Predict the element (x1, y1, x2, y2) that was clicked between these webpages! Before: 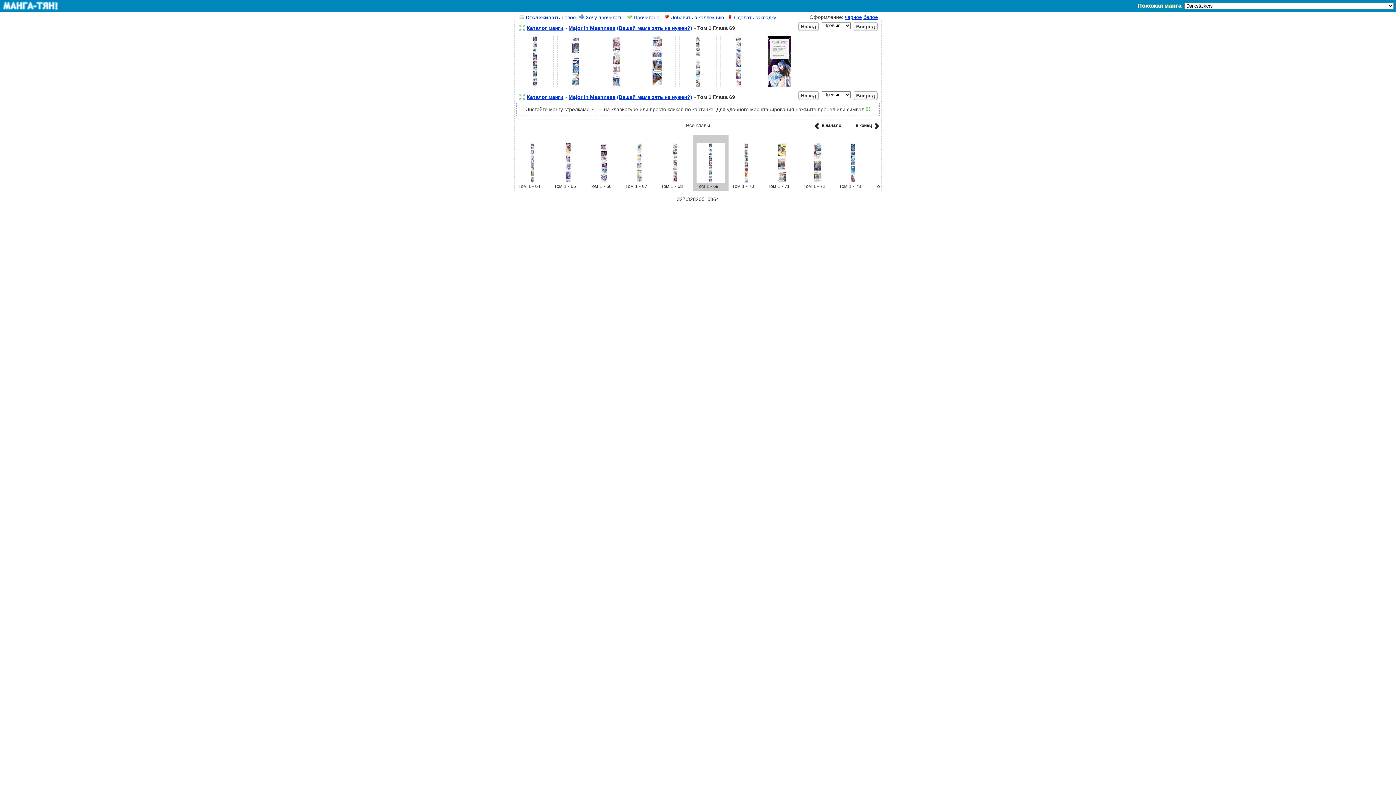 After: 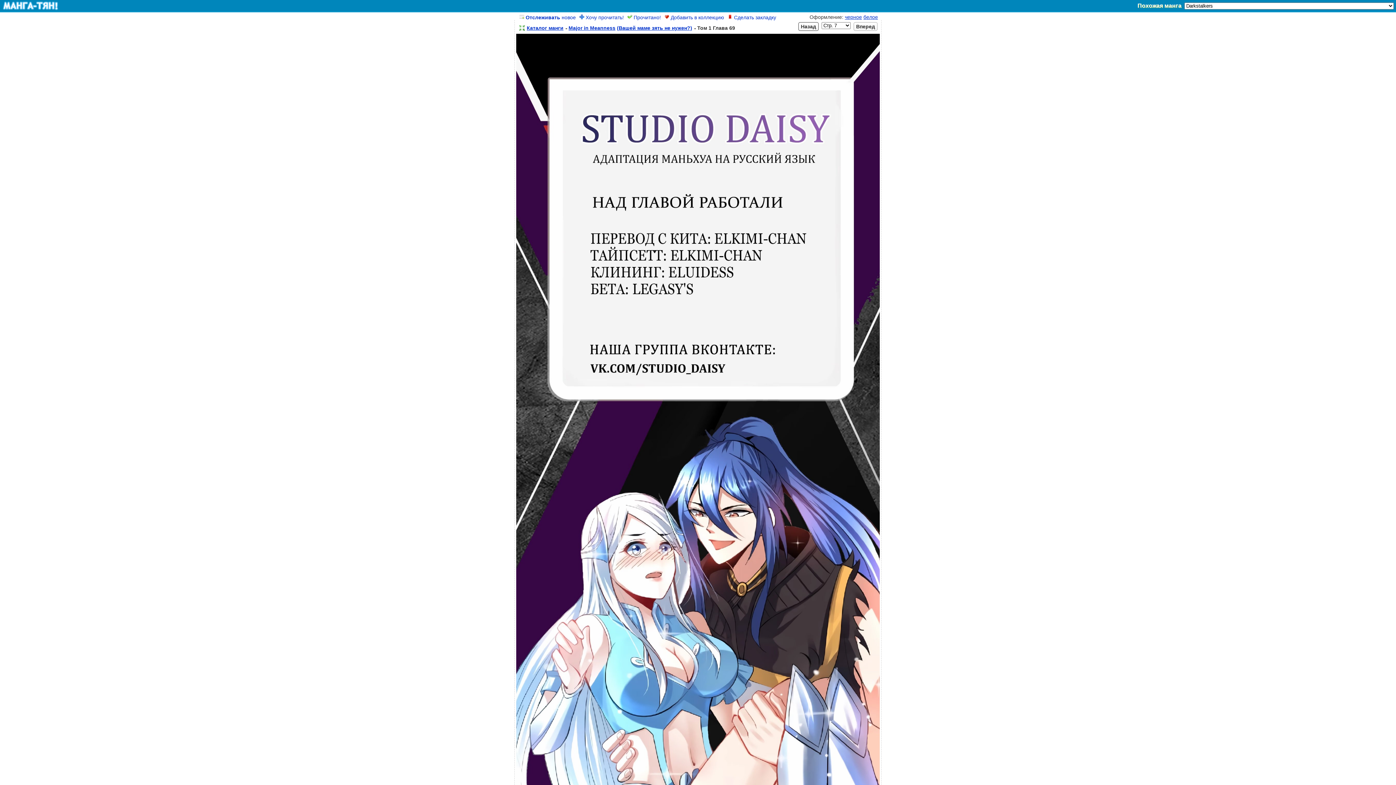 Action: bbox: (798, 22, 818, 30) label: Назад